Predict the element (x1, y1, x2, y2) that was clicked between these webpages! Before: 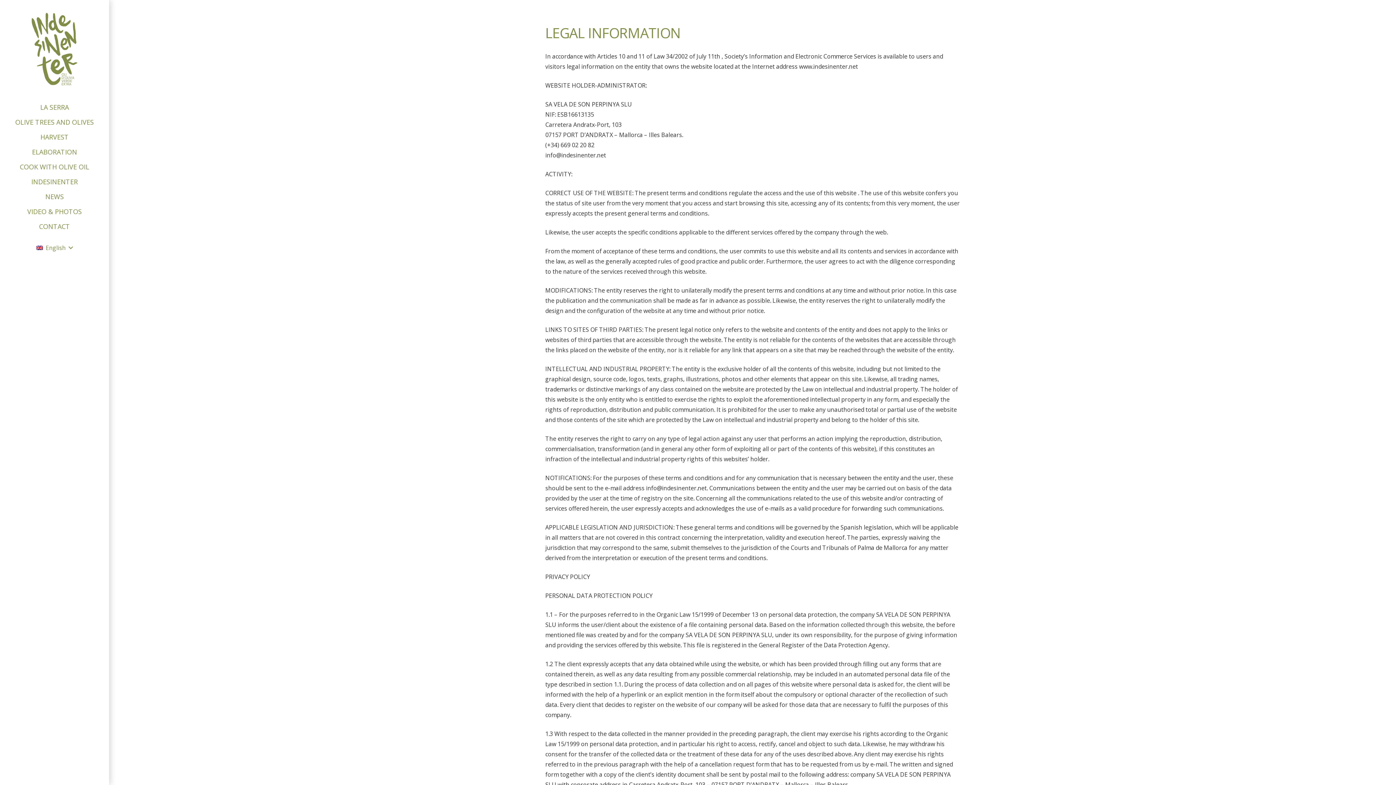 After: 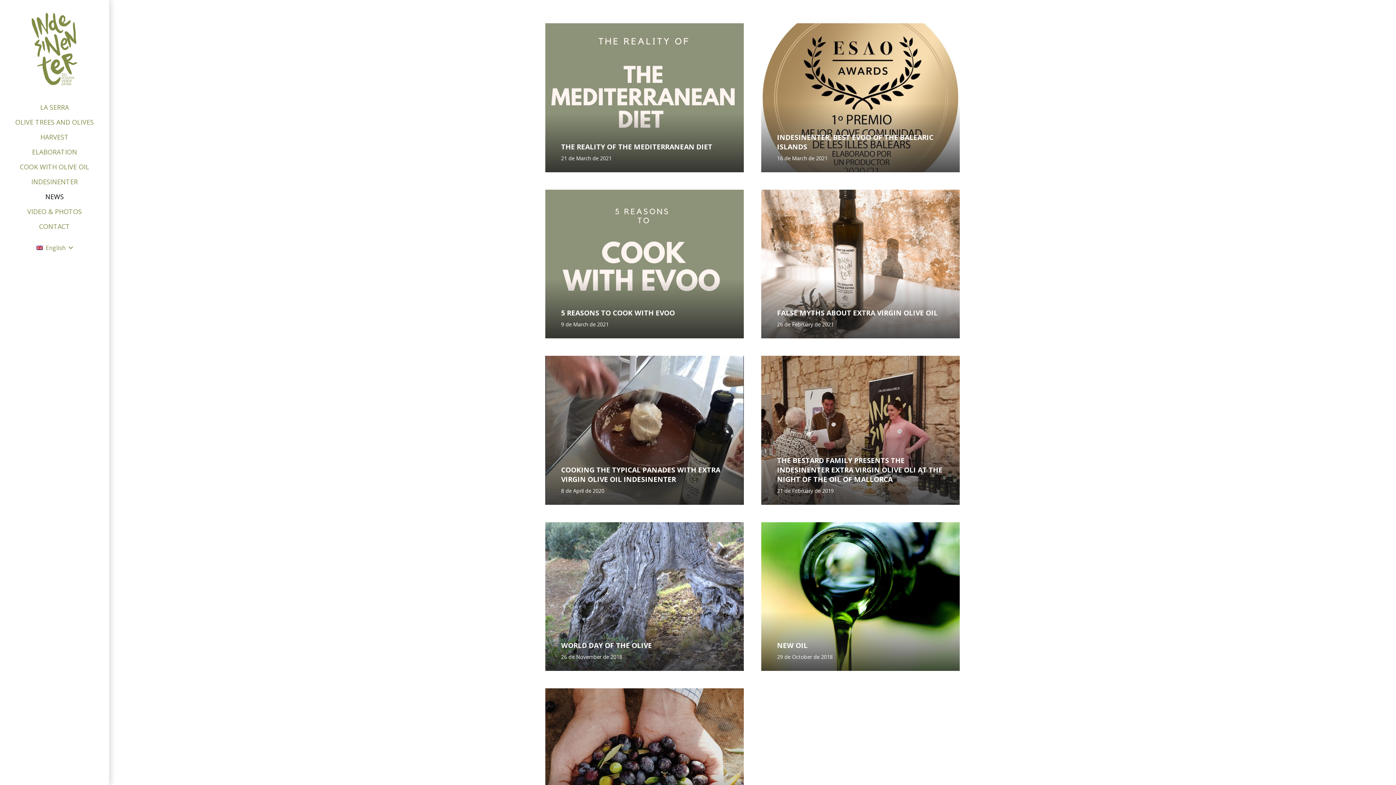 Action: label: NEWS bbox: (0, 189, 109, 204)